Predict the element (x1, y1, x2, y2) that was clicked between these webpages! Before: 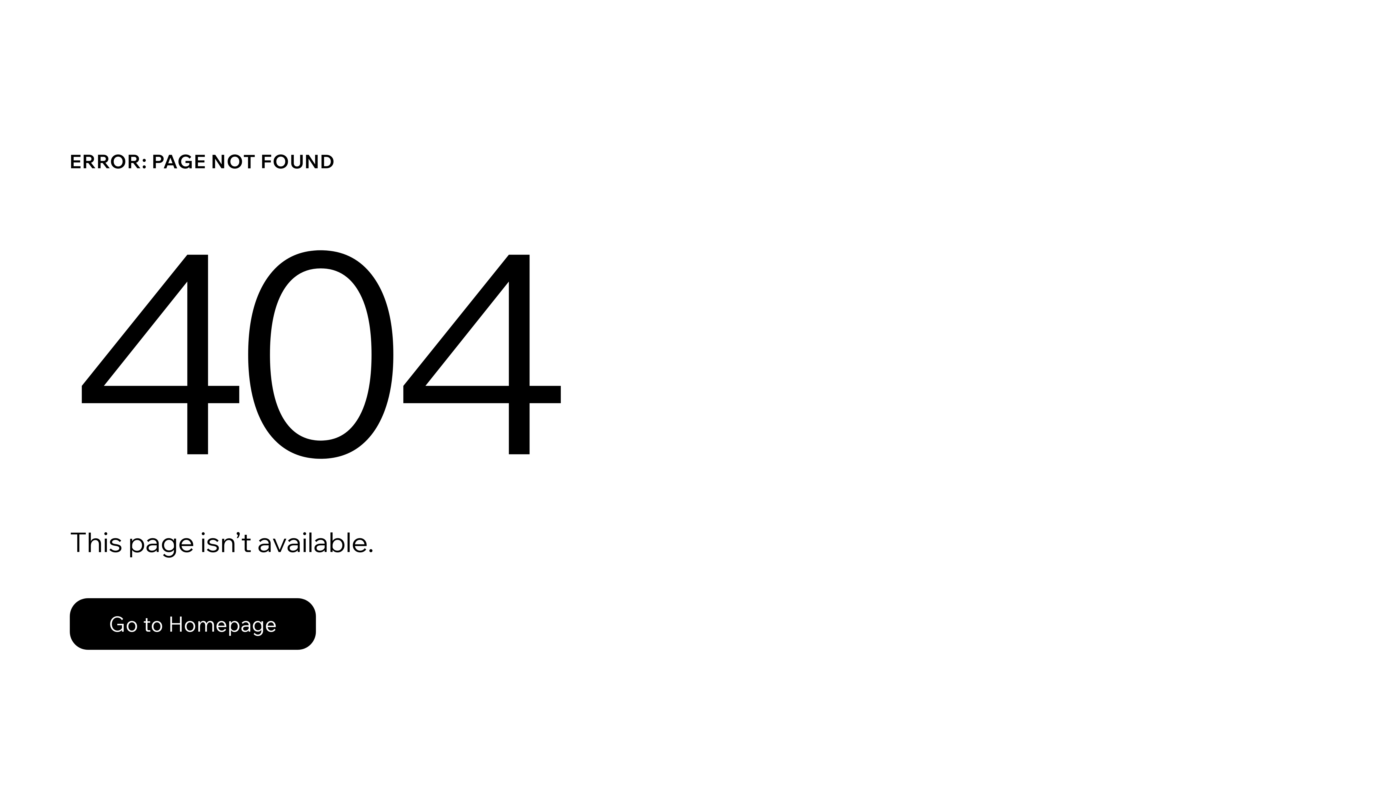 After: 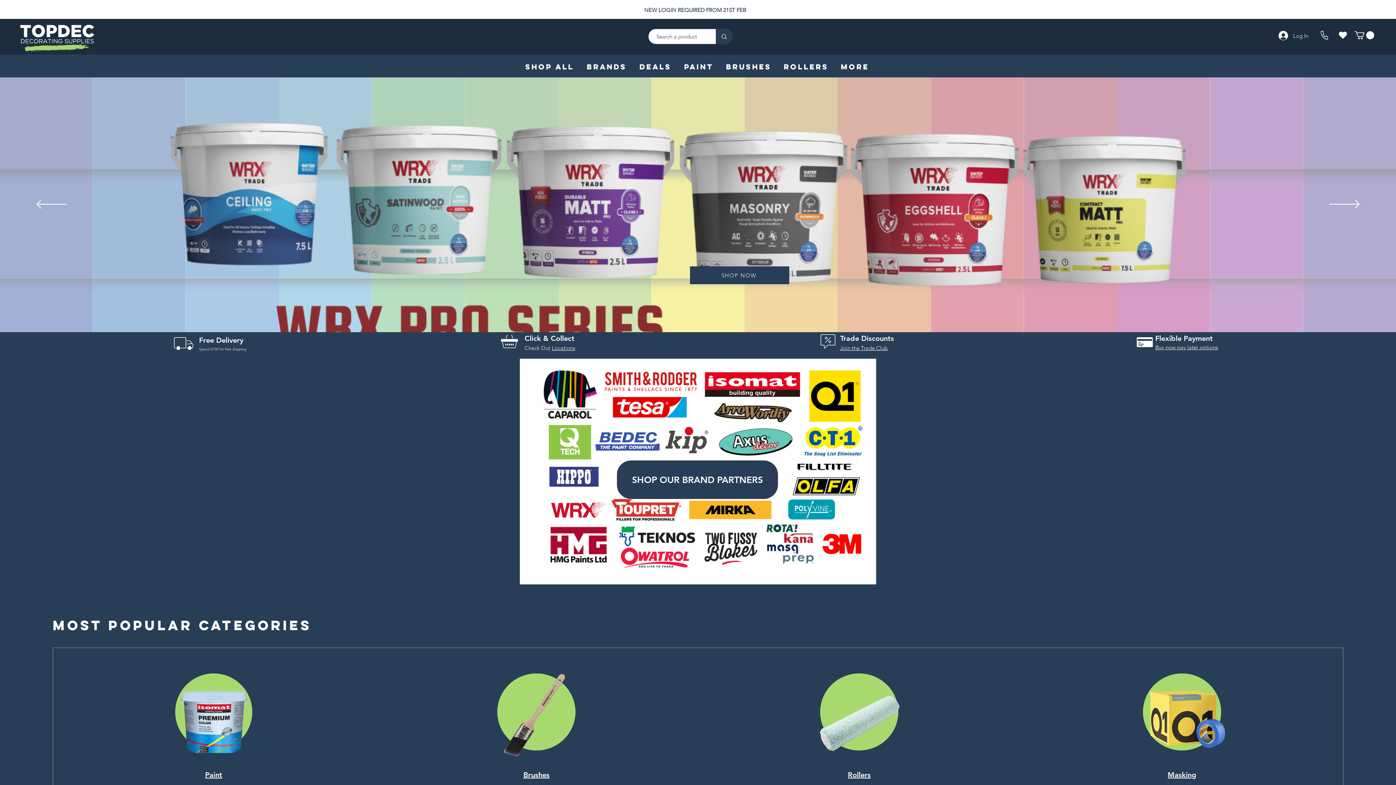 Action: label: Go to Homepage bbox: (69, 598, 316, 650)